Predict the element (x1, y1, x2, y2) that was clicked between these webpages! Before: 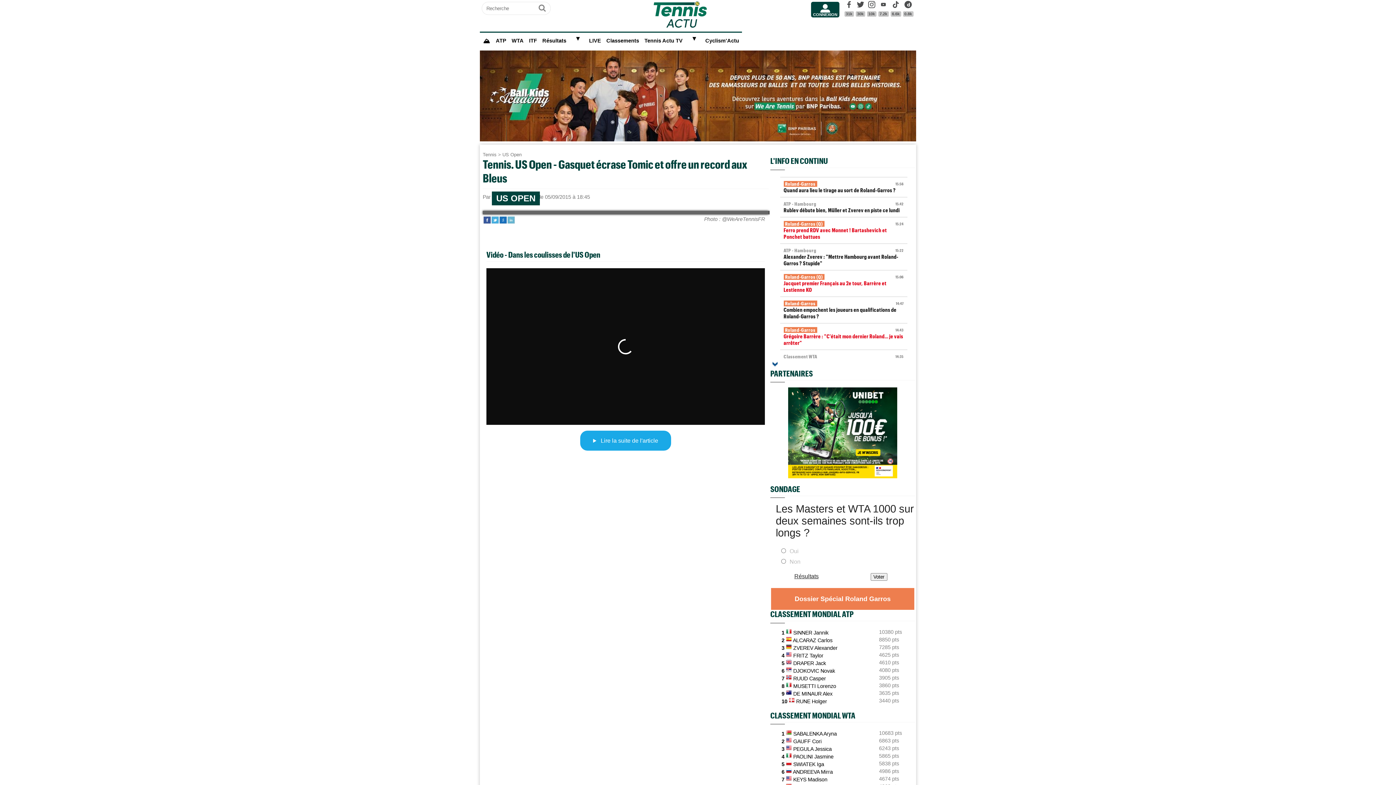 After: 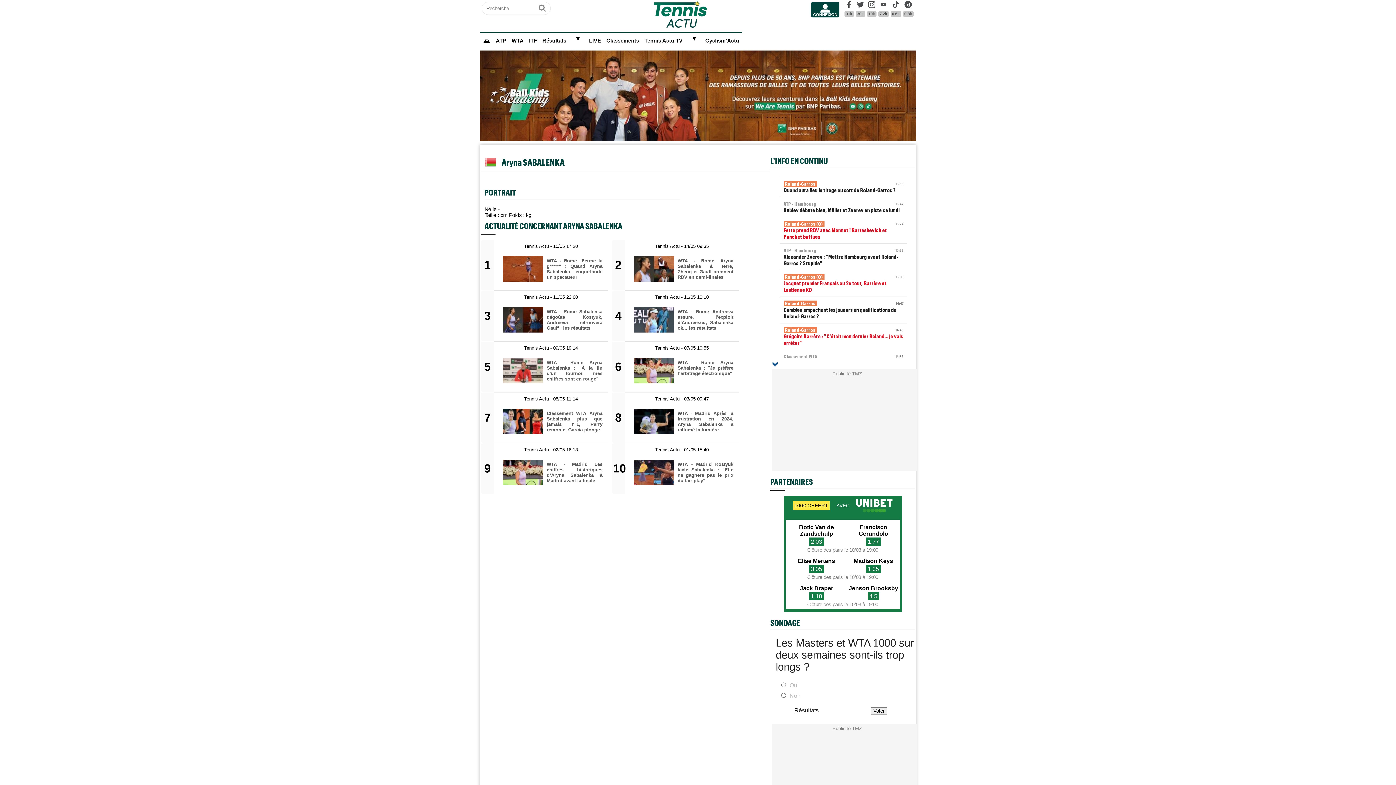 Action: label: SABALENKA Aryna bbox: (793, 731, 837, 737)